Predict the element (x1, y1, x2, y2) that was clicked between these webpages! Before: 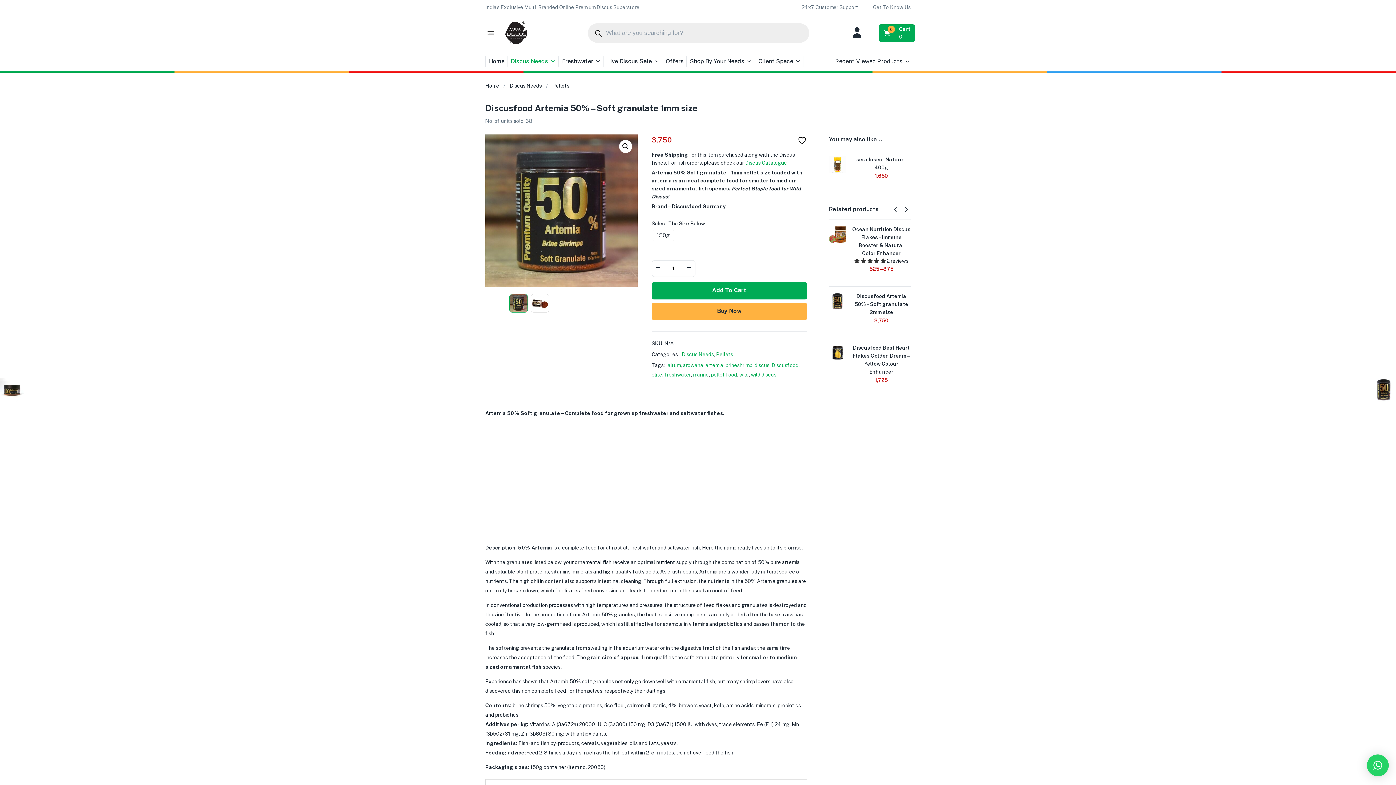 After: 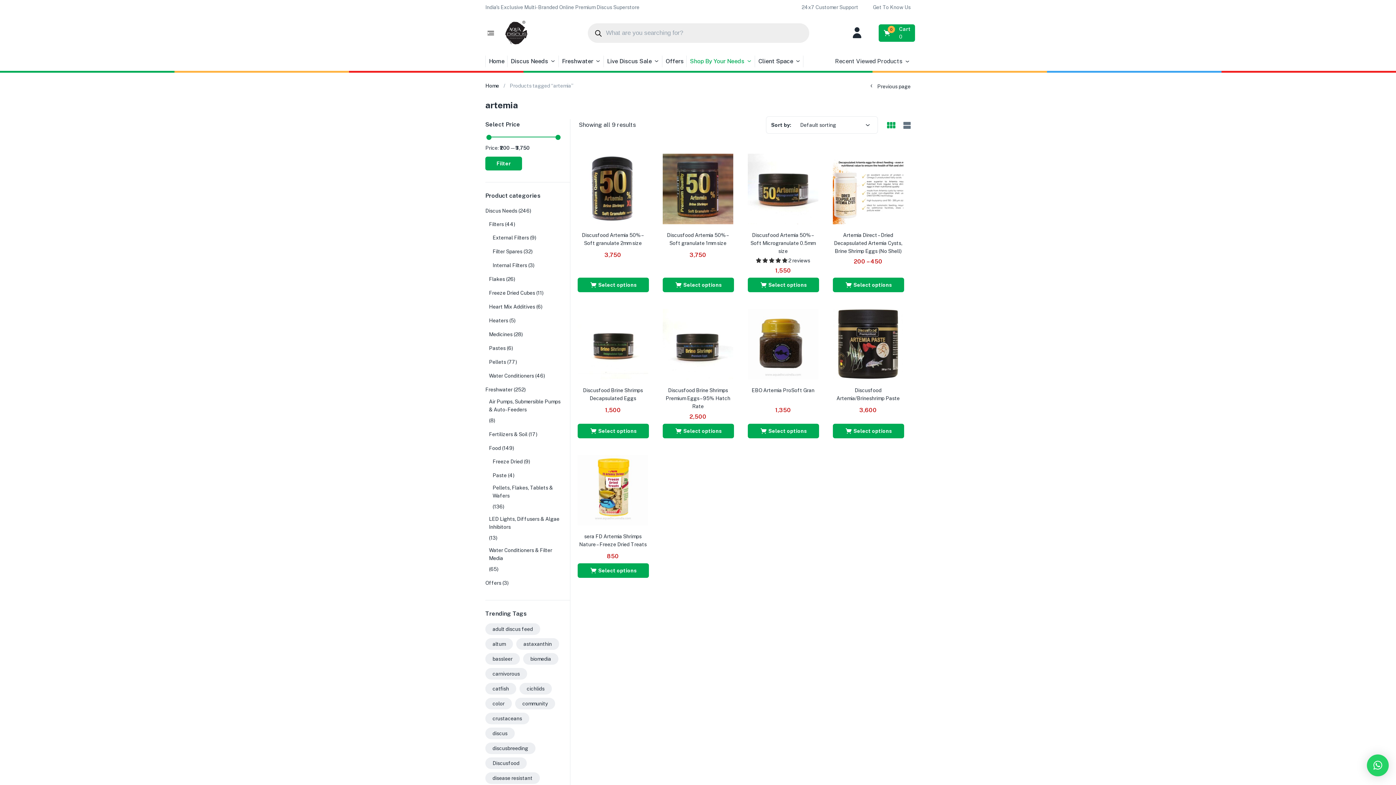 Action: bbox: (705, 360, 723, 370) label: artemia